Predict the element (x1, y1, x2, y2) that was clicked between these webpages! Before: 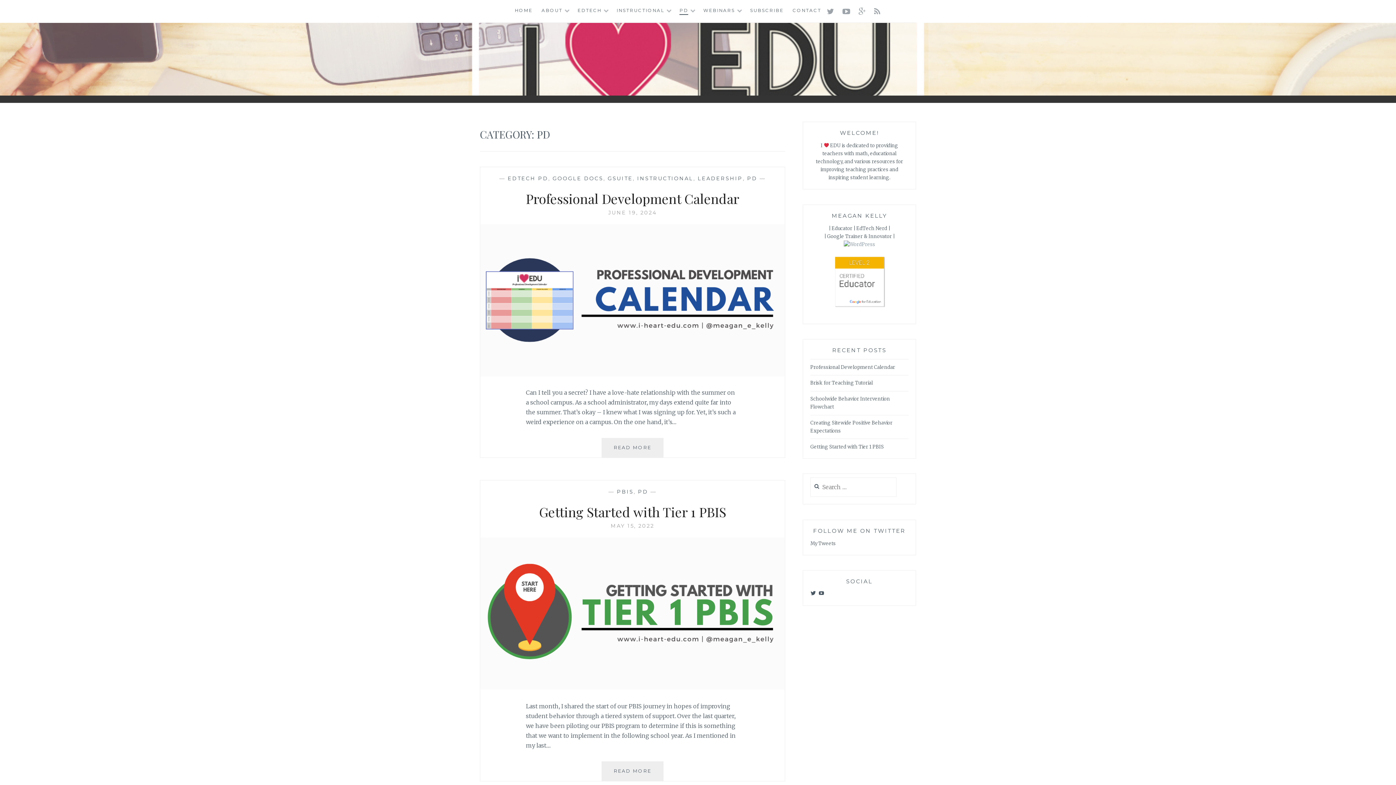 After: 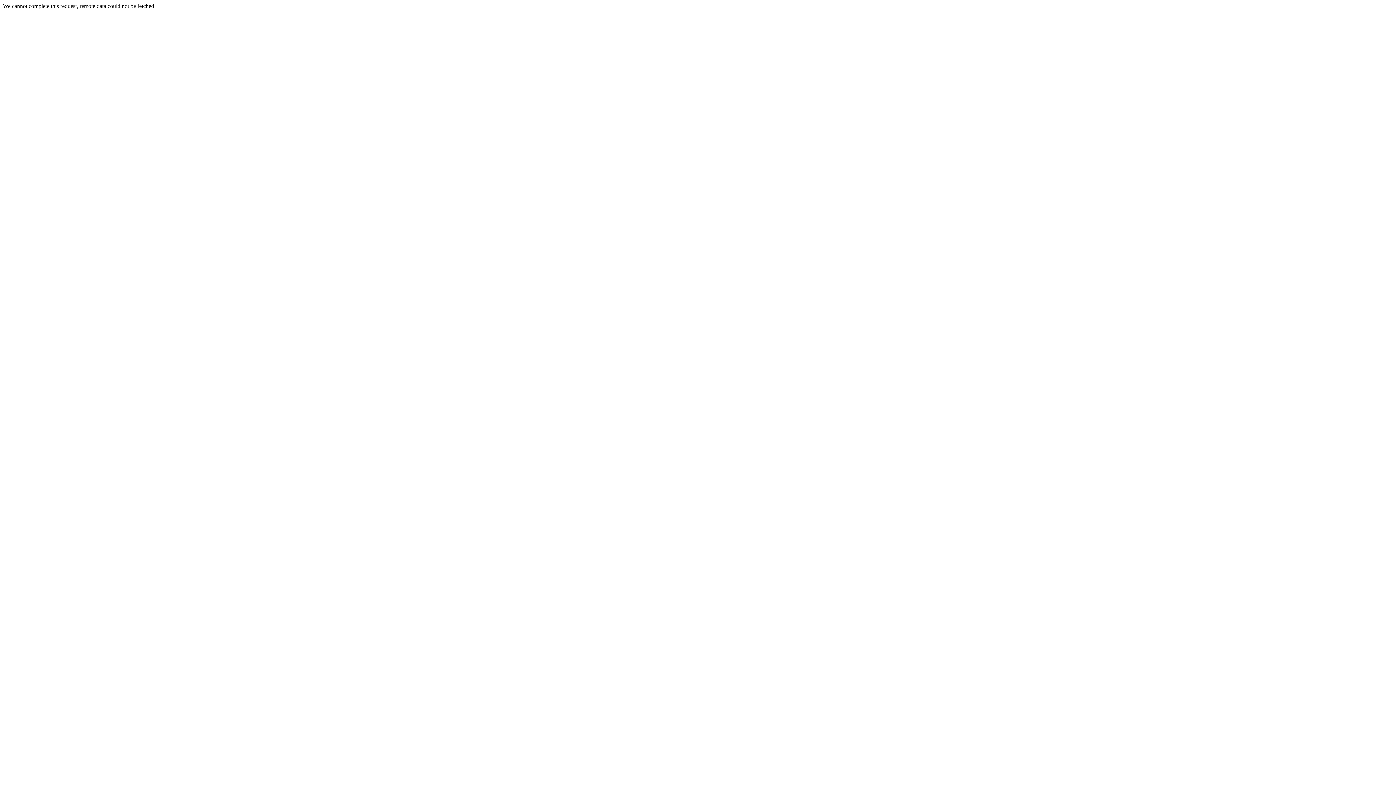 Action: bbox: (826, 309, 892, 316)